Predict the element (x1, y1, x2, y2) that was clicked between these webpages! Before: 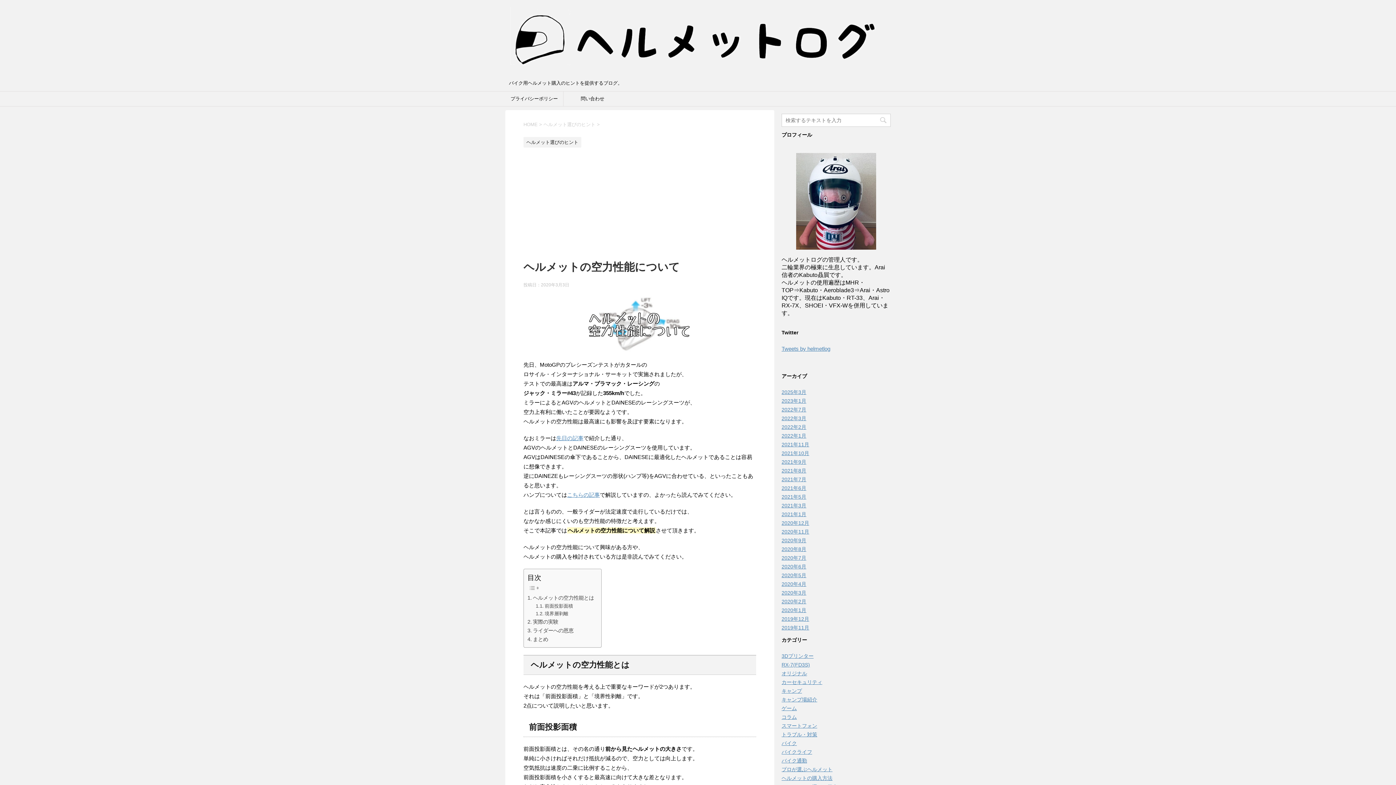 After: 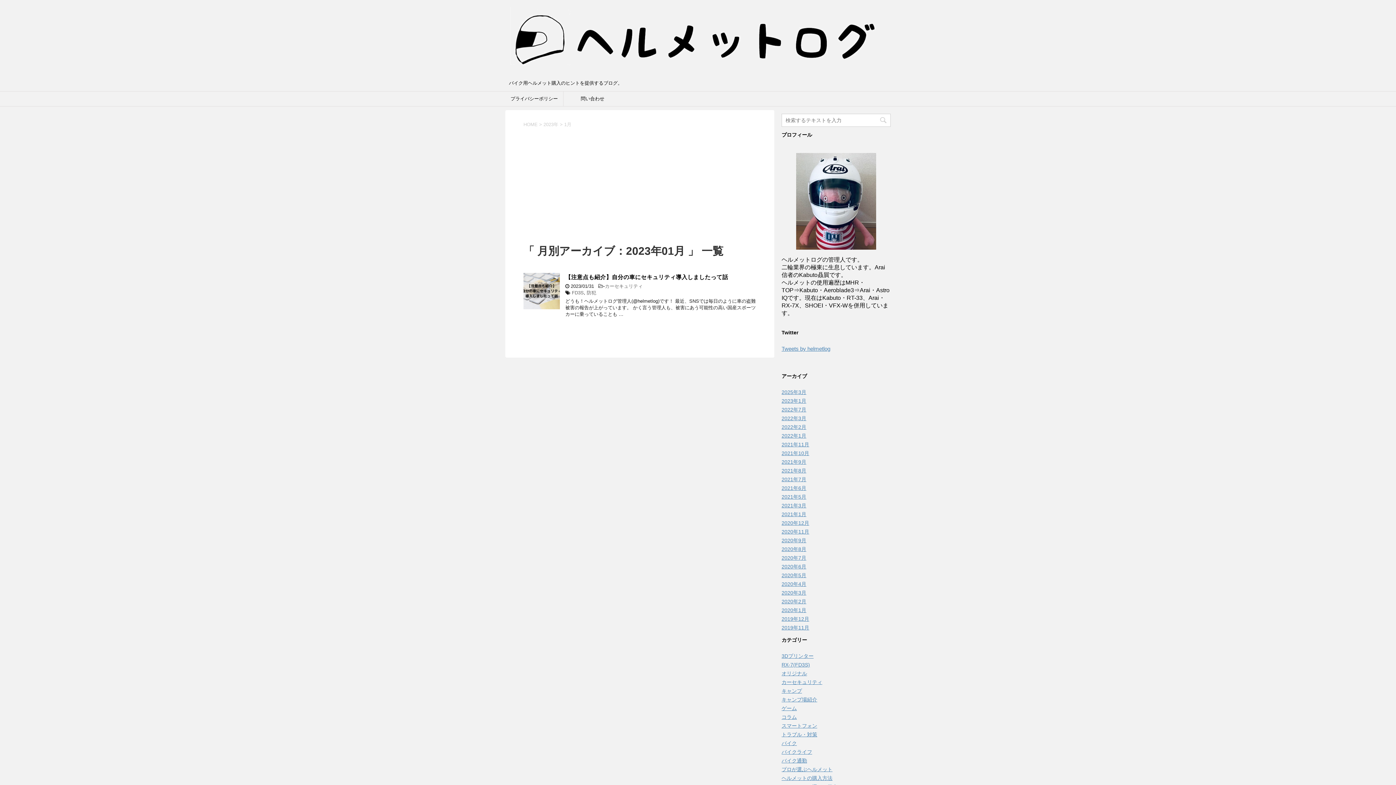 Action: label: 2023年1月 bbox: (781, 398, 806, 403)